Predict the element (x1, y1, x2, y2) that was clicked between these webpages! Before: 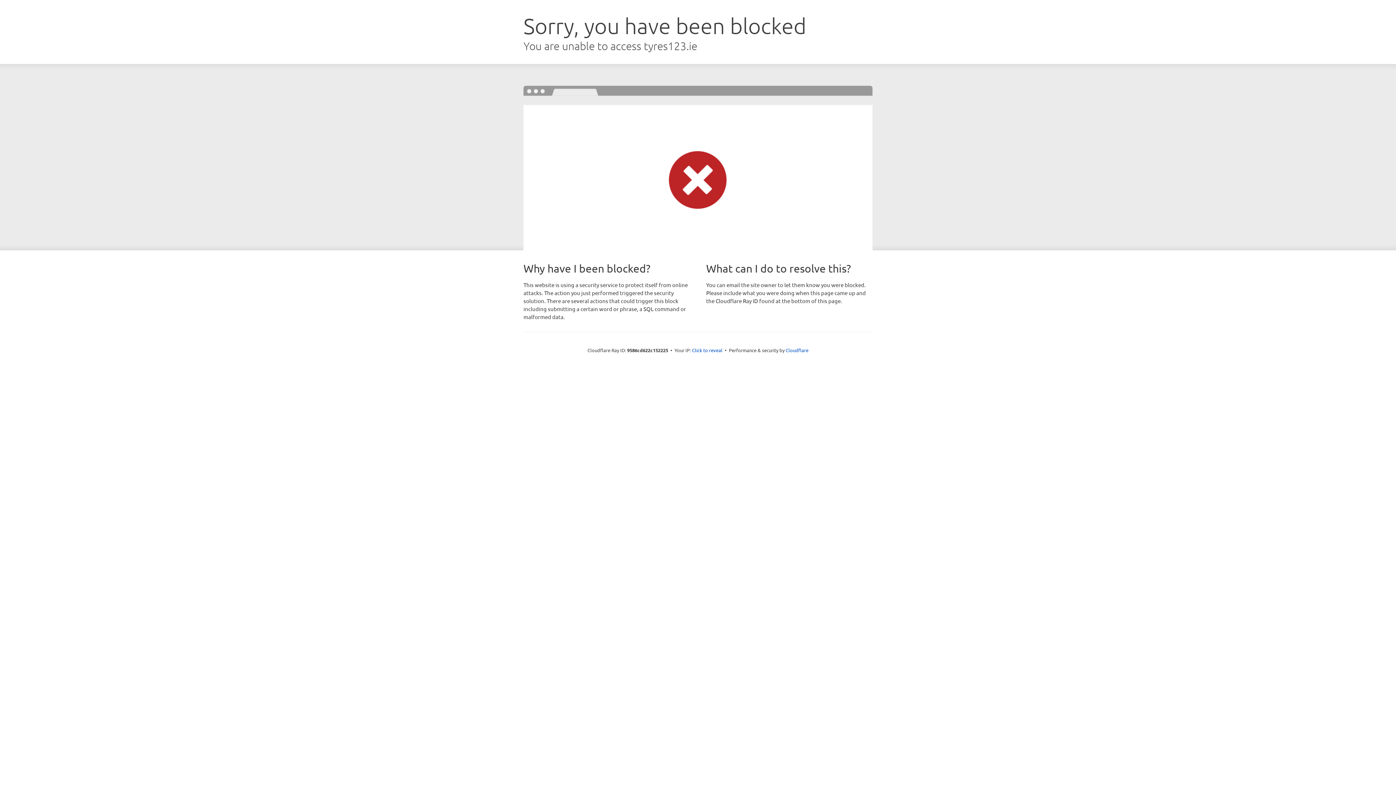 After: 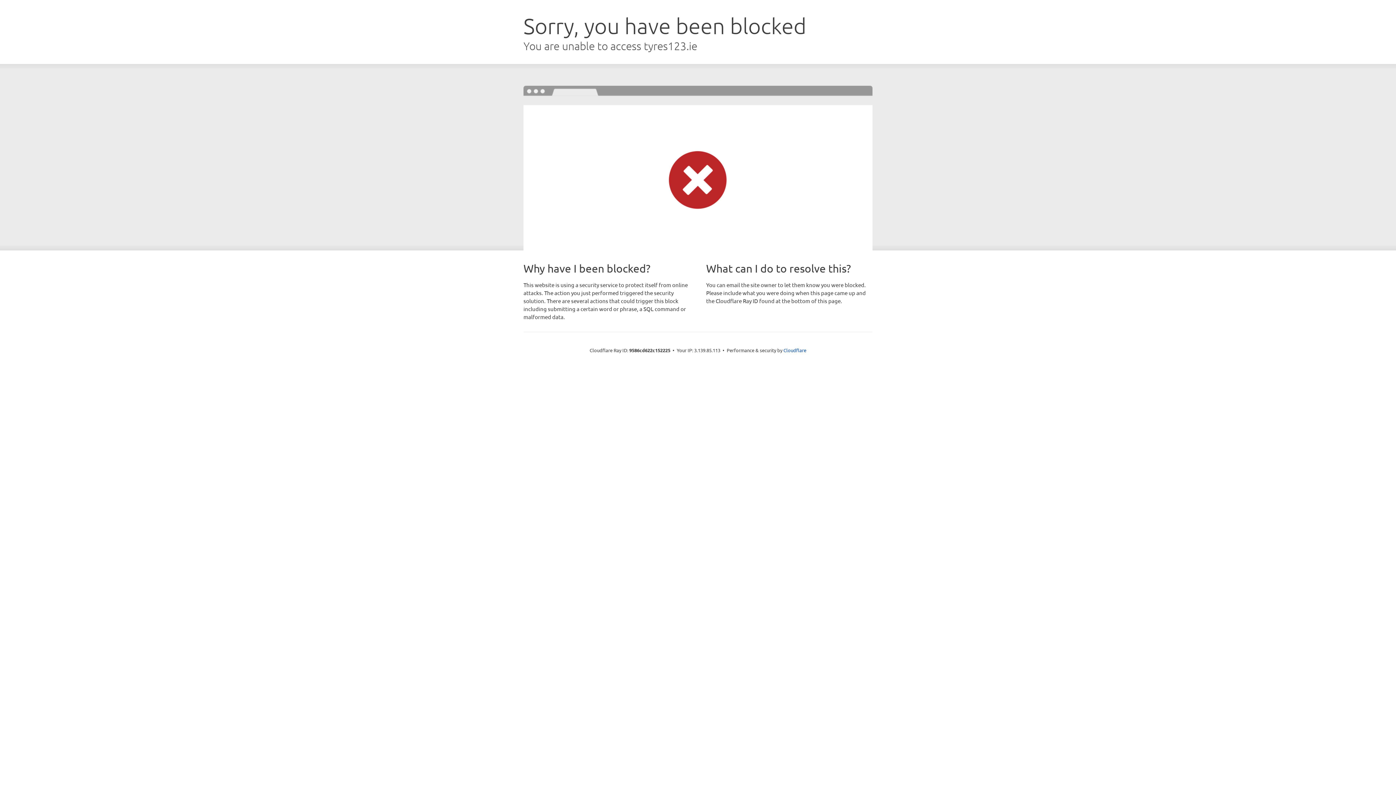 Action: label: Click to reveal bbox: (692, 346, 722, 353)